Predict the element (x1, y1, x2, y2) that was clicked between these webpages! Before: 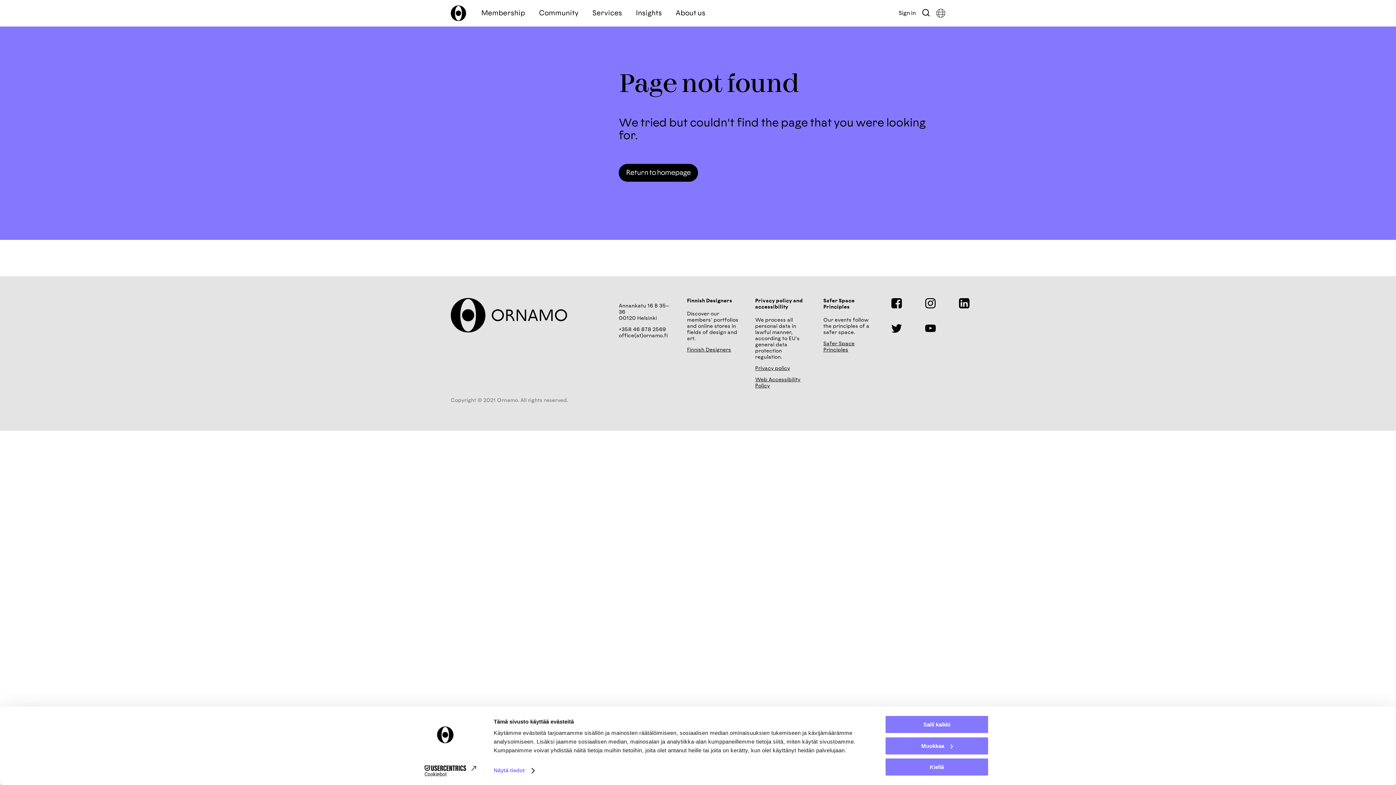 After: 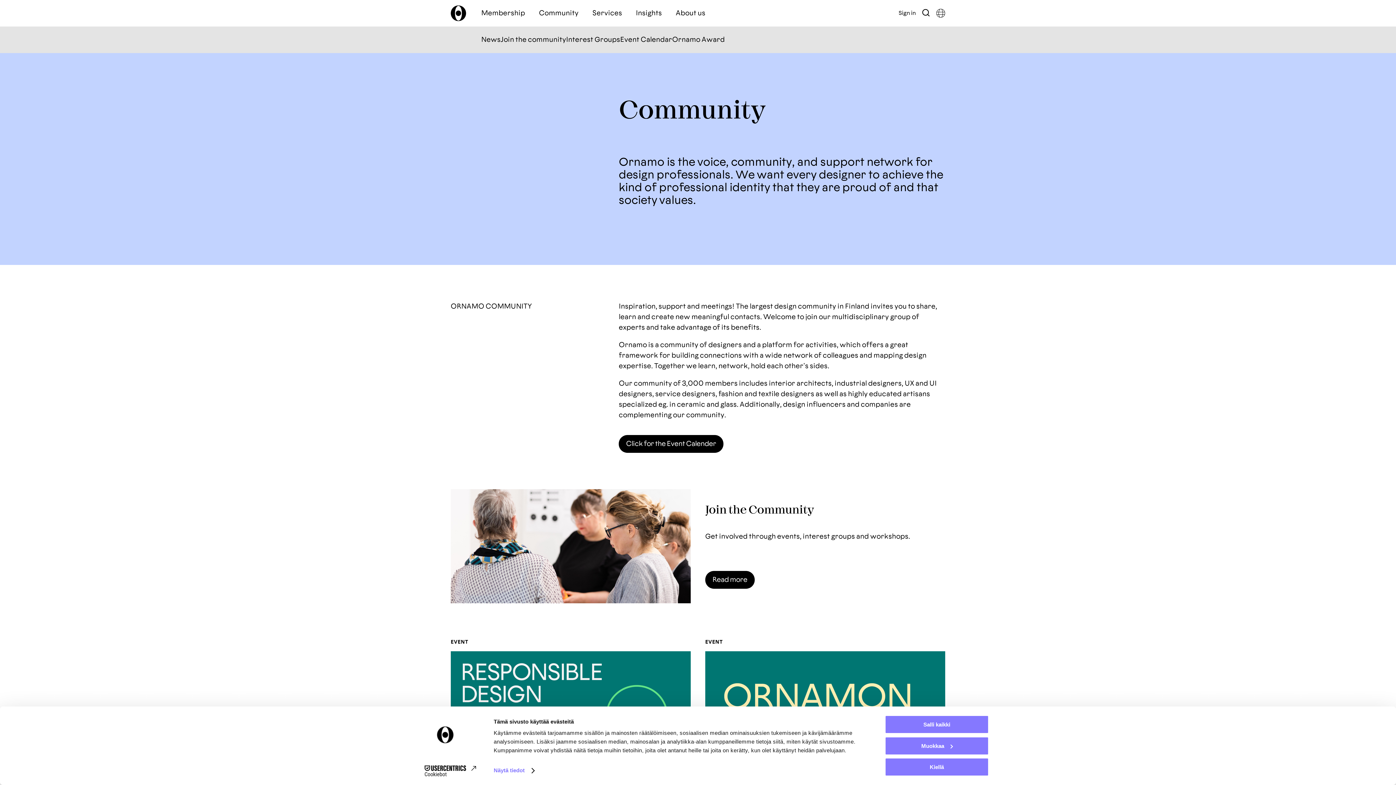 Action: bbox: (539, 8, 578, 18) label: Community